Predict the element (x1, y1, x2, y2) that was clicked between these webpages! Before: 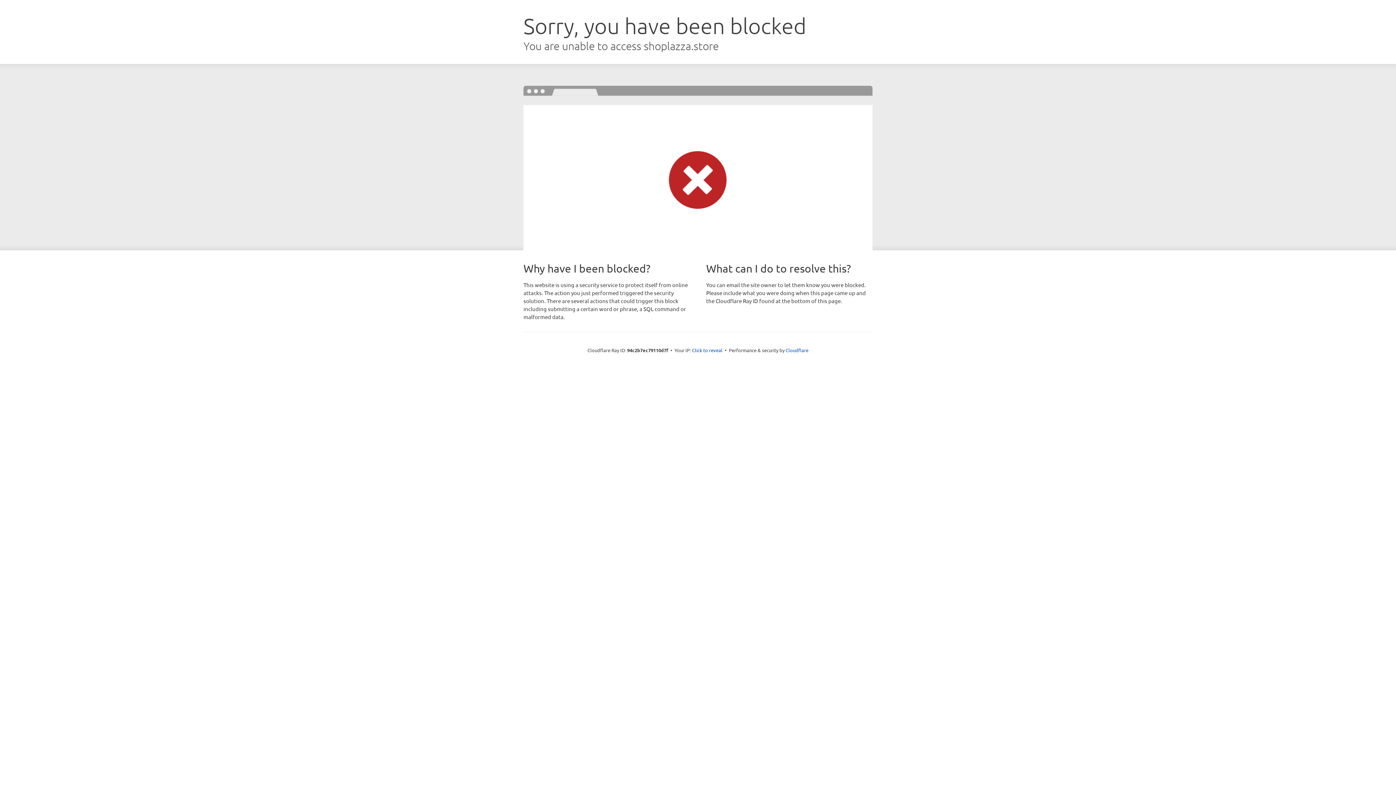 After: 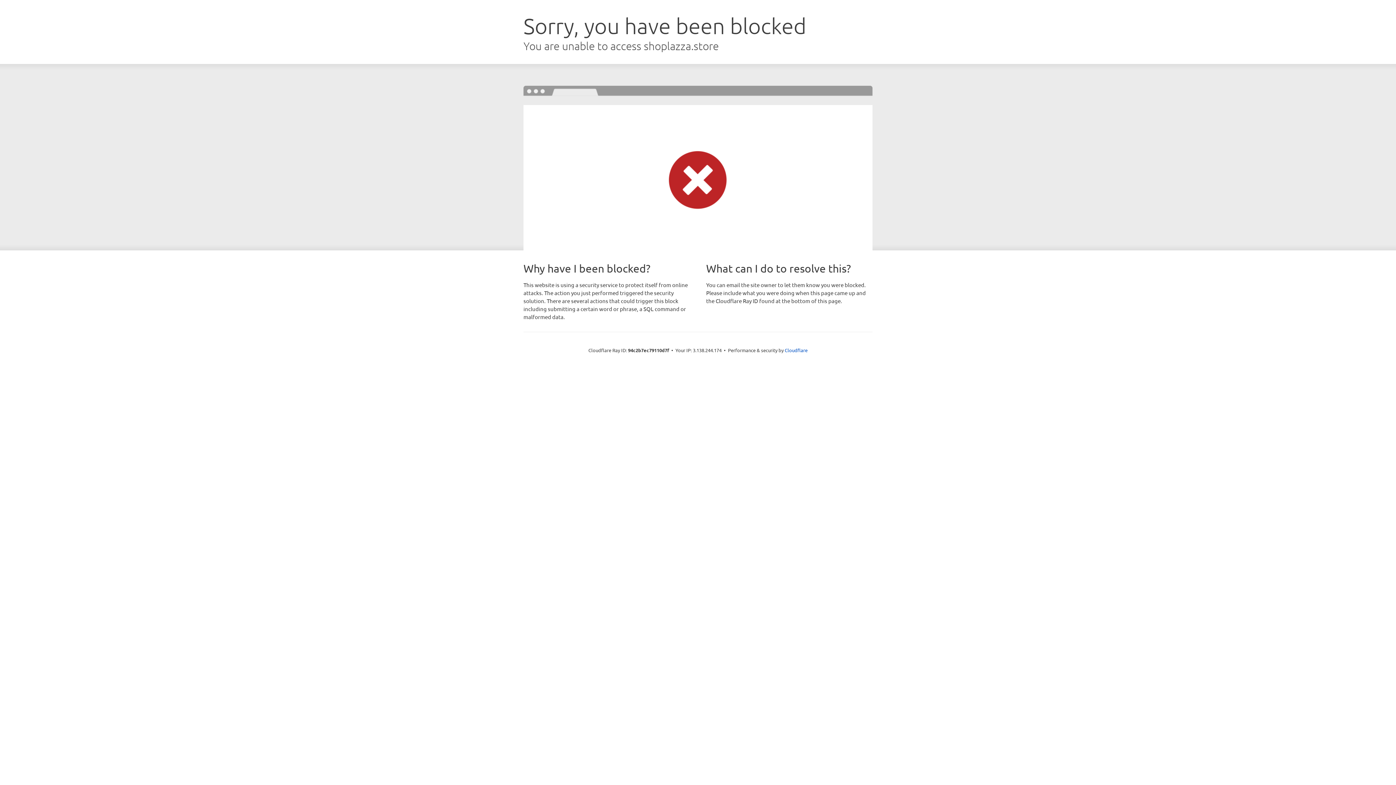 Action: bbox: (692, 346, 722, 353) label: Click to reveal